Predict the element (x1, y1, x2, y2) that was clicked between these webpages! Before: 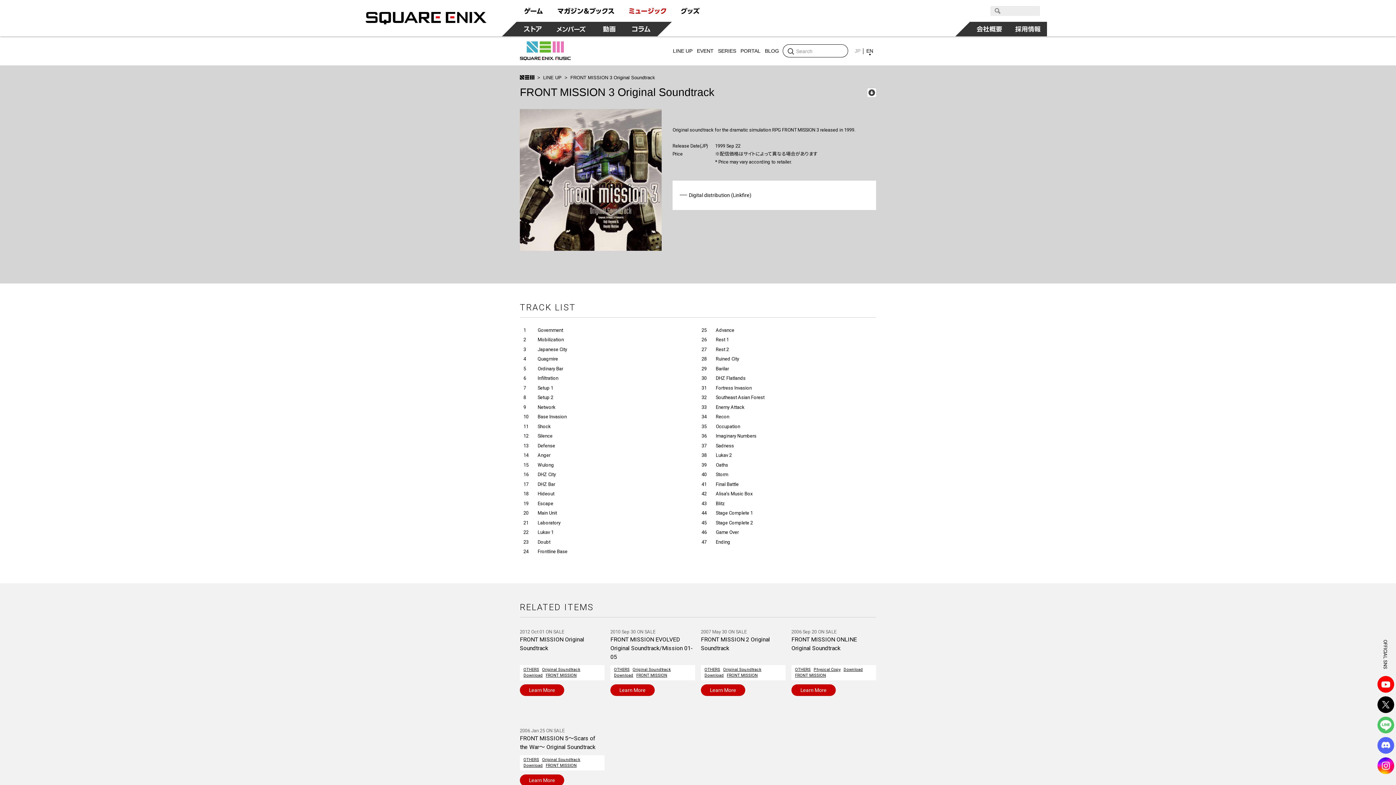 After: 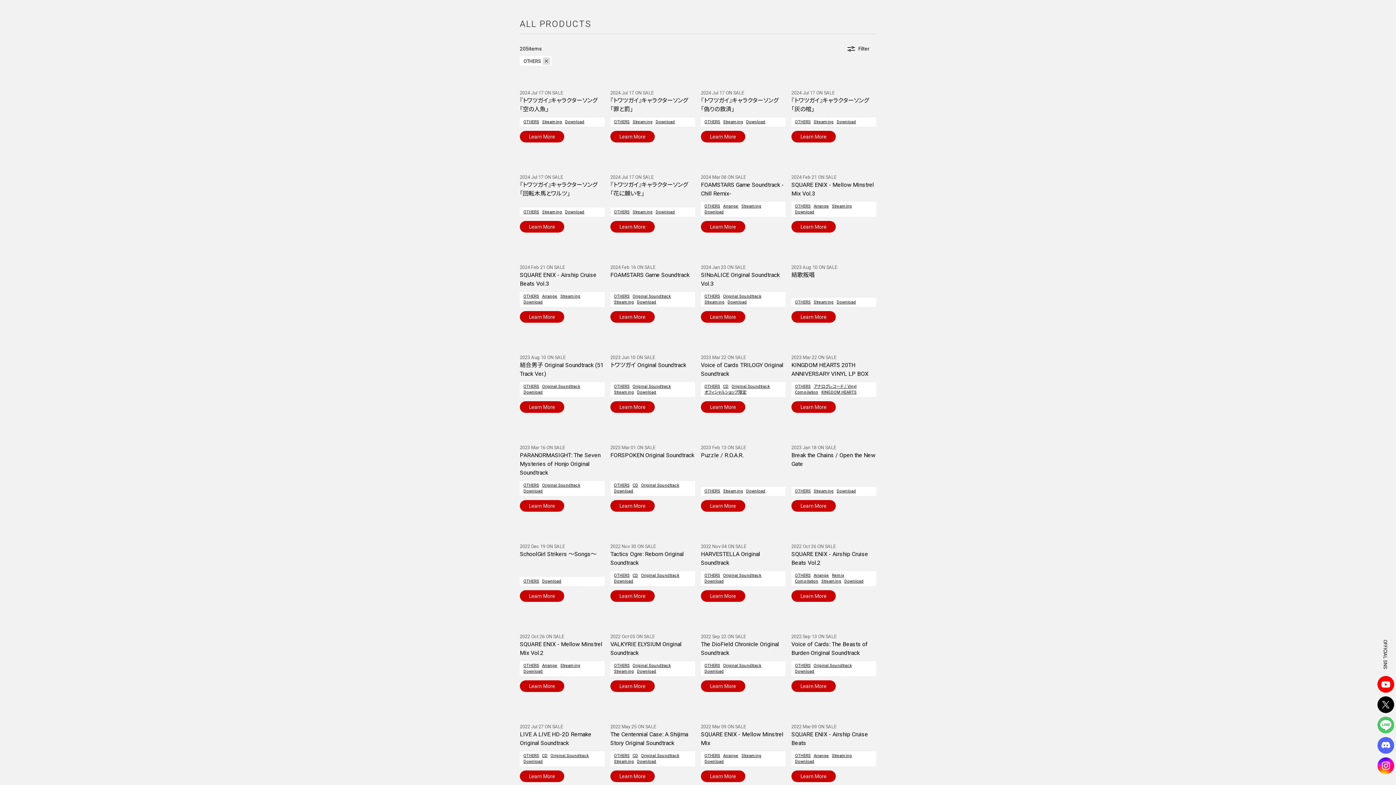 Action: label: OTHERS bbox: (704, 667, 720, 672)